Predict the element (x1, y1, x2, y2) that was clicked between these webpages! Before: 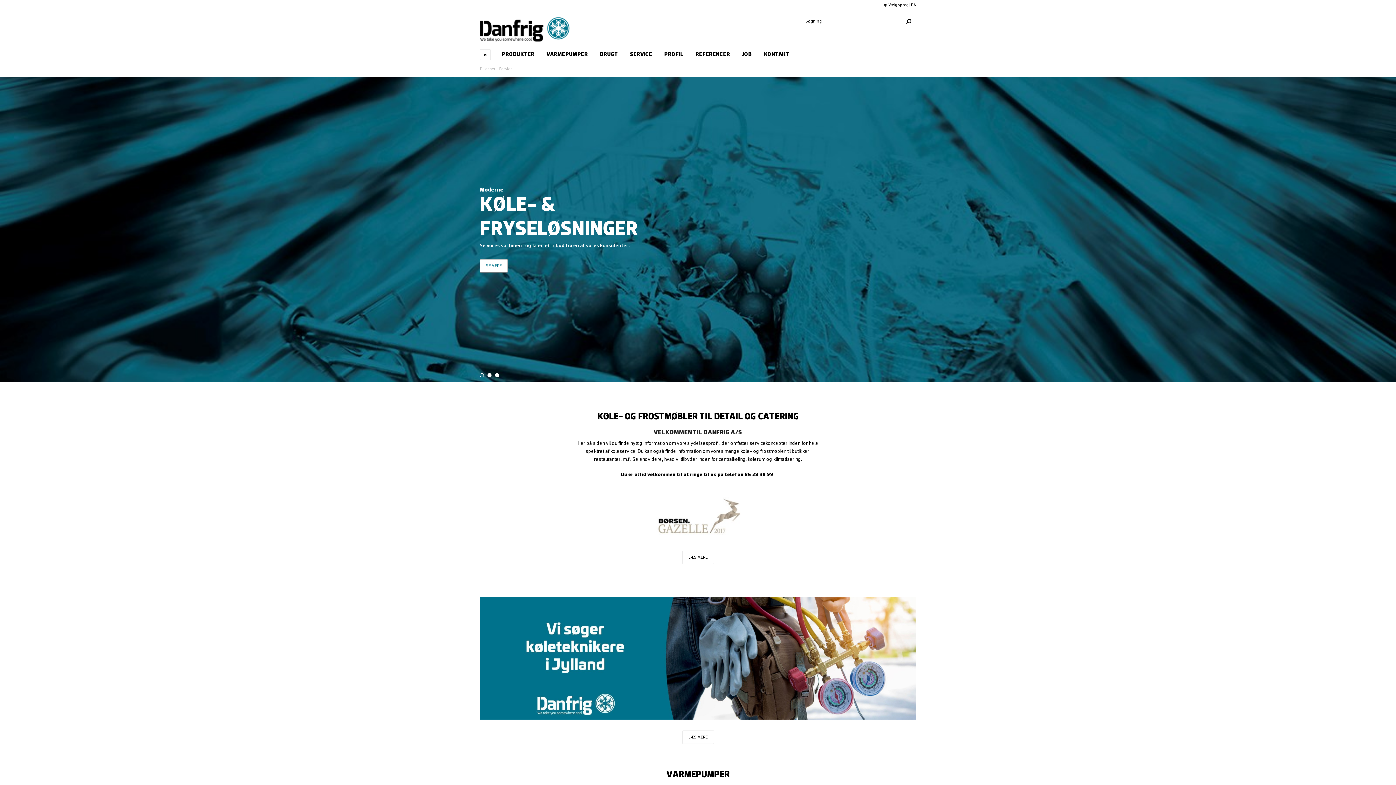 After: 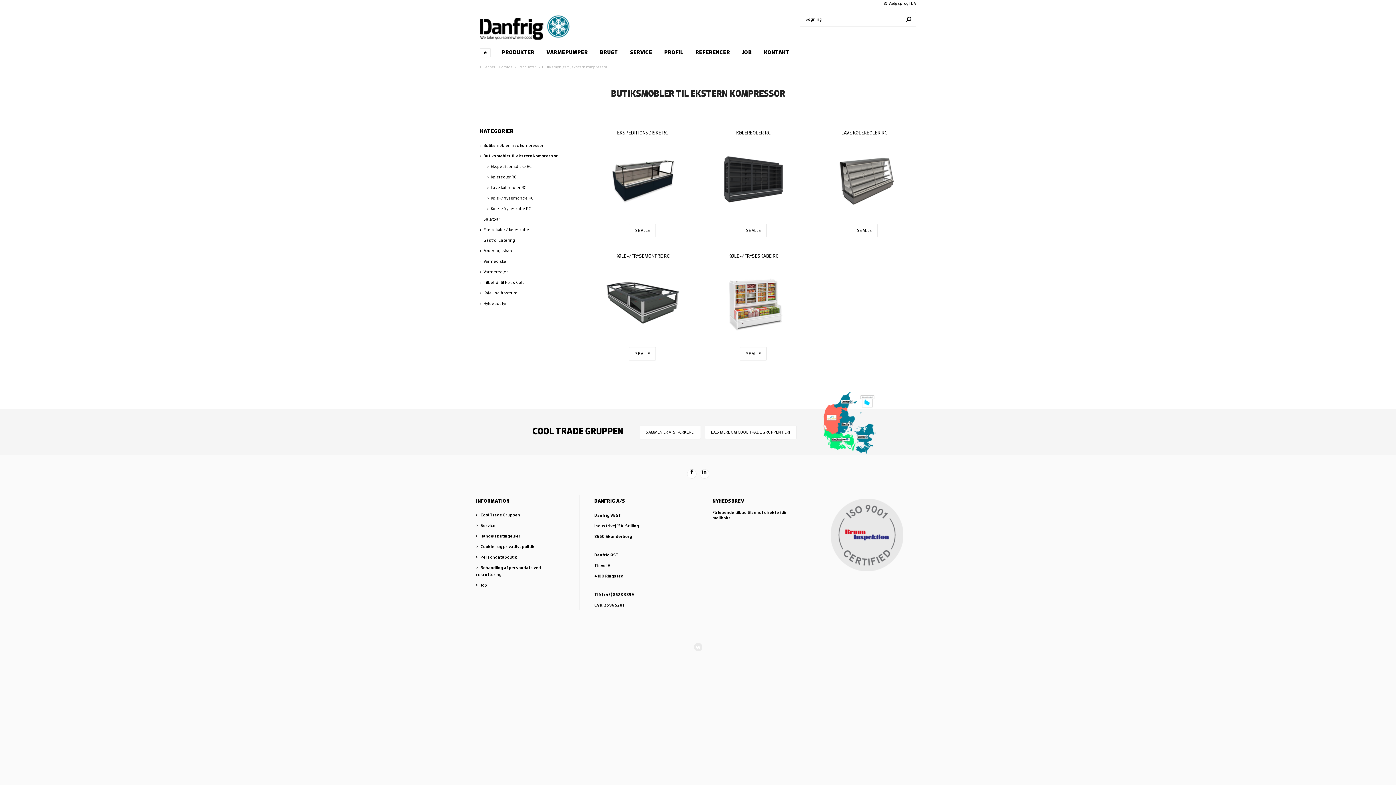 Action: label: Moderne
KØLE- & FRYSELØSNINGER
Se vores sortiment og få en et tilbud fra en af vores konsulenter.
SE MERE bbox: (480, 186, 916, 272)